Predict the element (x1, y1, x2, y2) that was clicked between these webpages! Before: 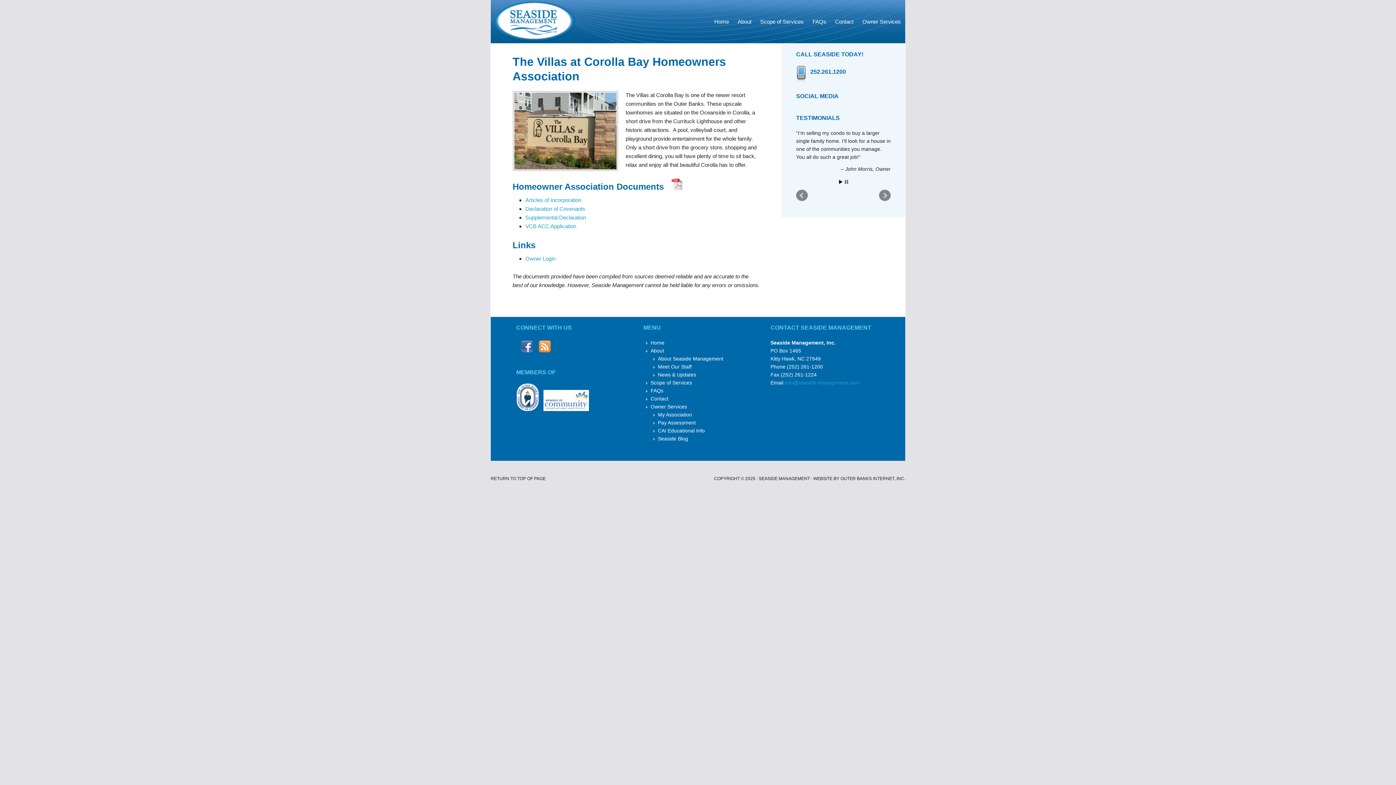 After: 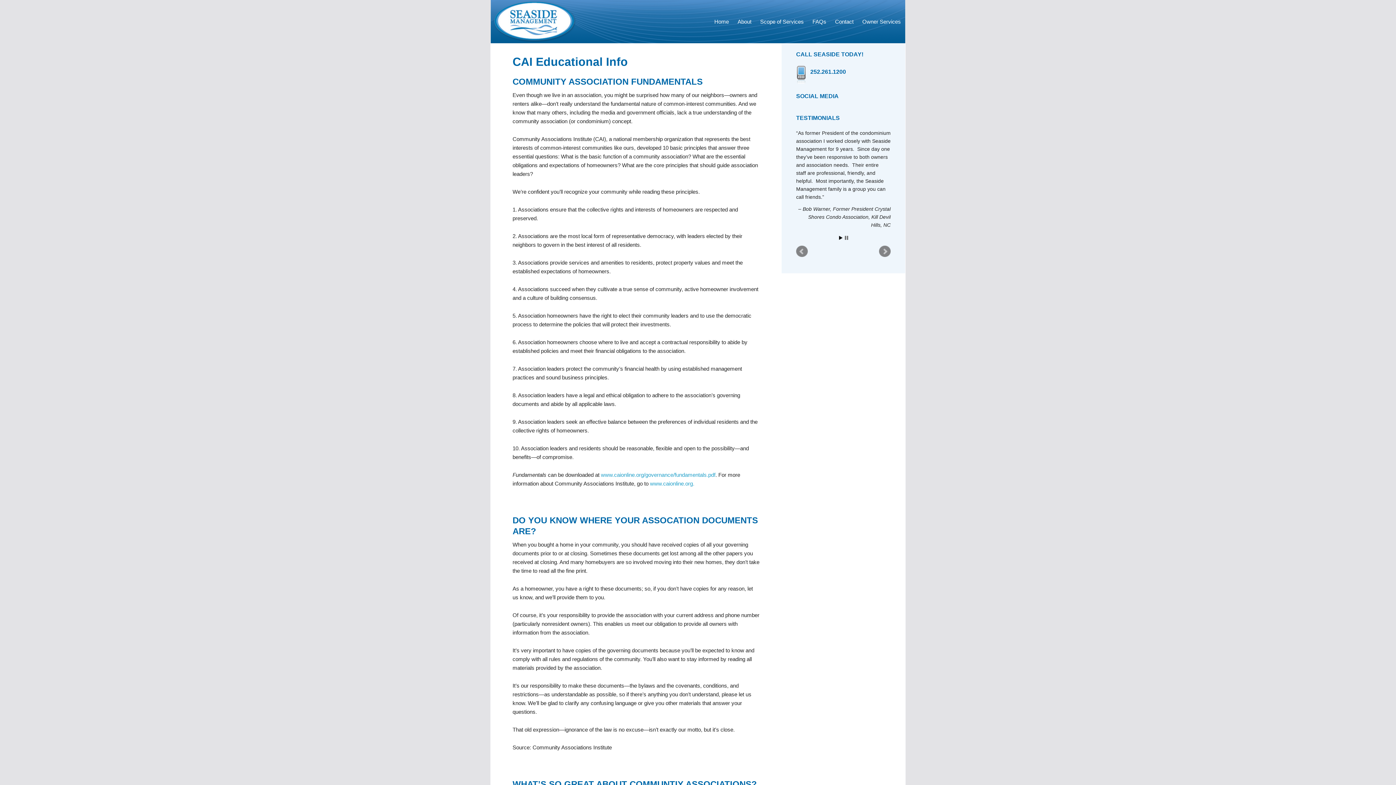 Action: bbox: (658, 428, 705, 433) label: CAI Educational Info